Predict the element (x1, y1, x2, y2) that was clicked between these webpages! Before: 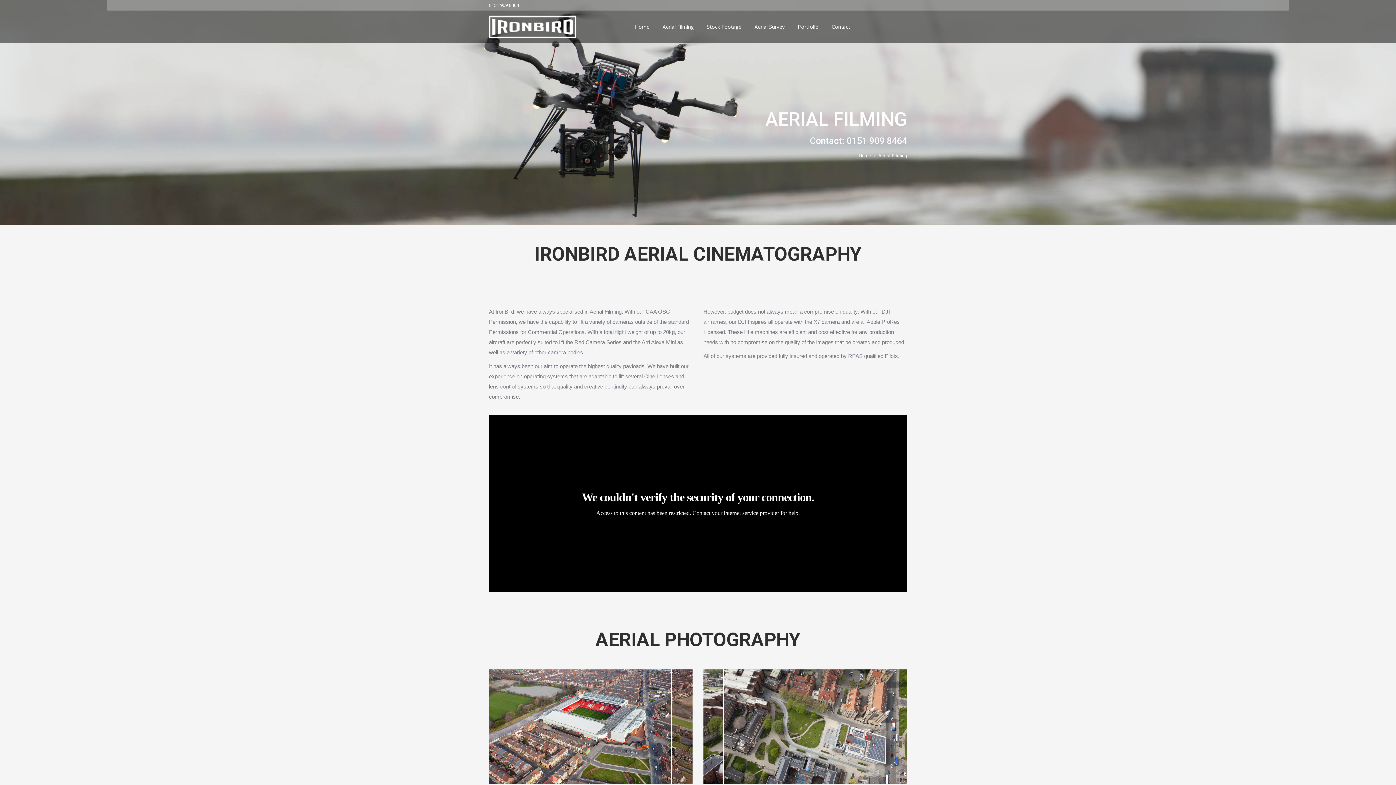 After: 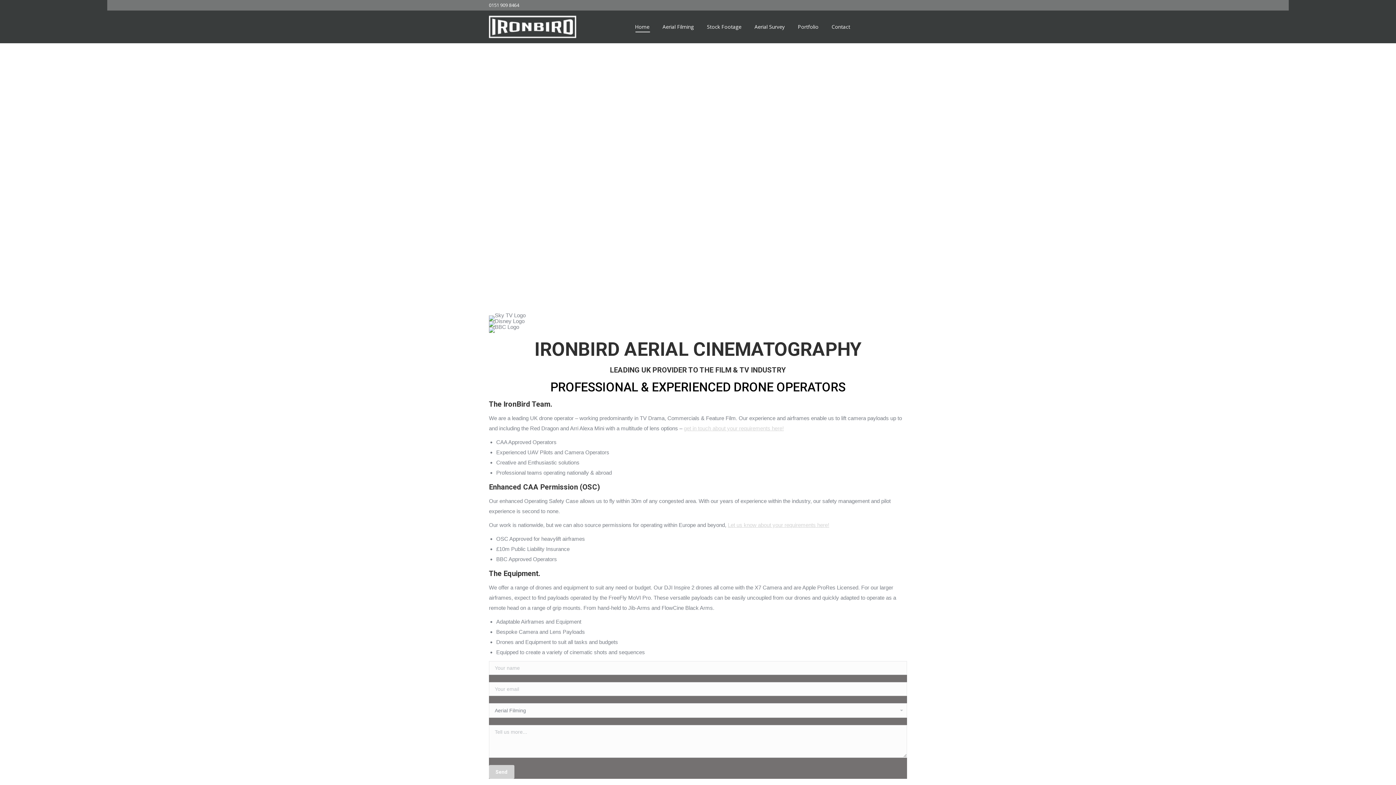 Action: label: Home bbox: (858, 152, 871, 158)